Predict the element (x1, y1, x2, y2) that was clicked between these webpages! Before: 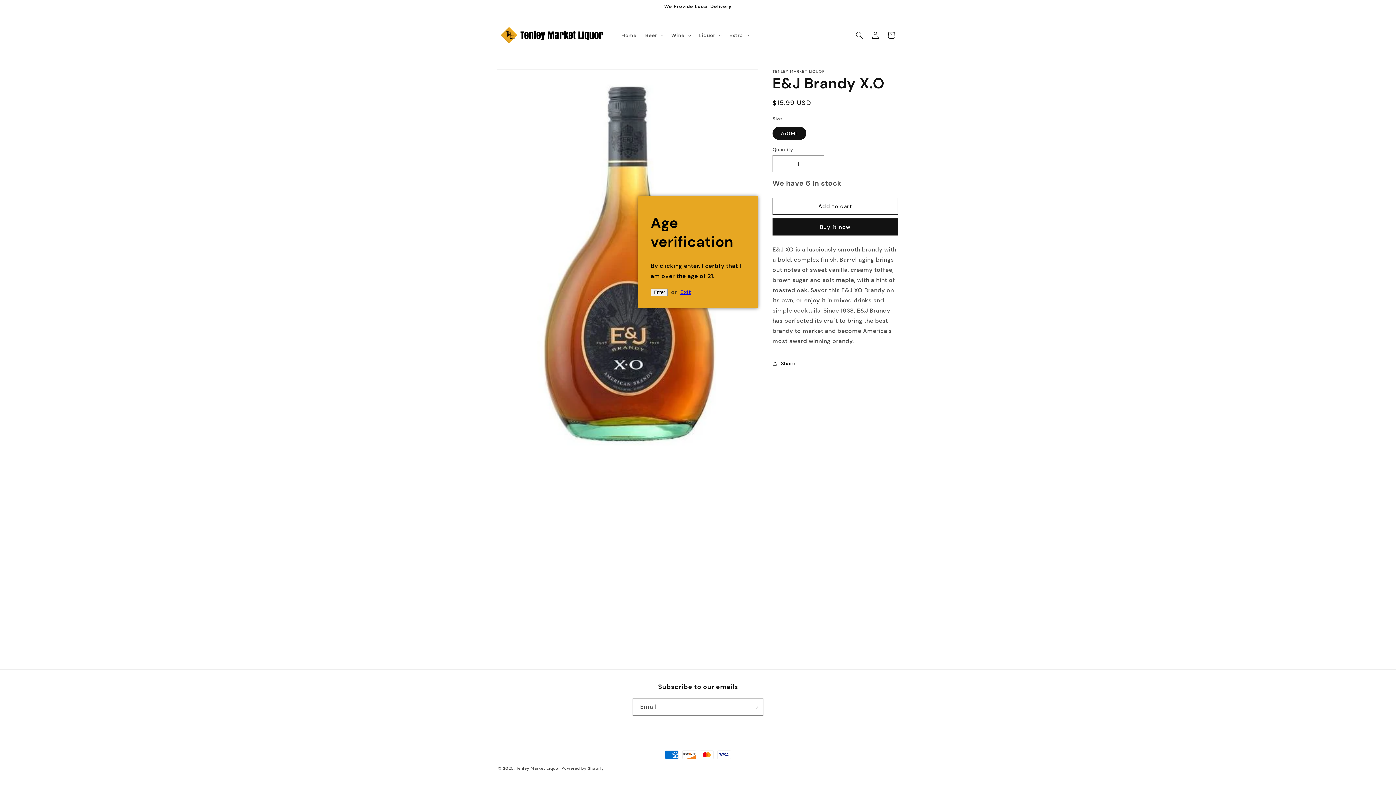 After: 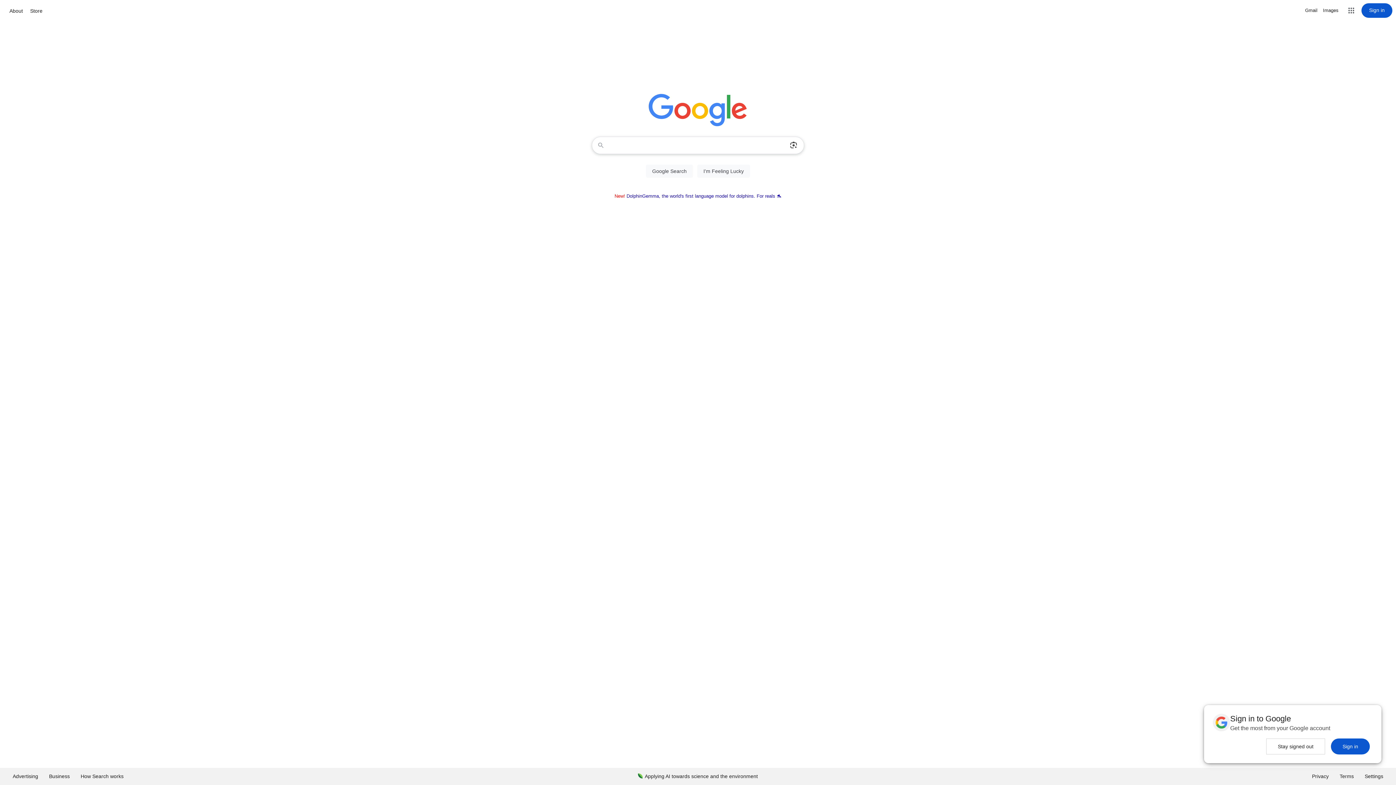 Action: bbox: (680, 288, 691, 295) label: Exit